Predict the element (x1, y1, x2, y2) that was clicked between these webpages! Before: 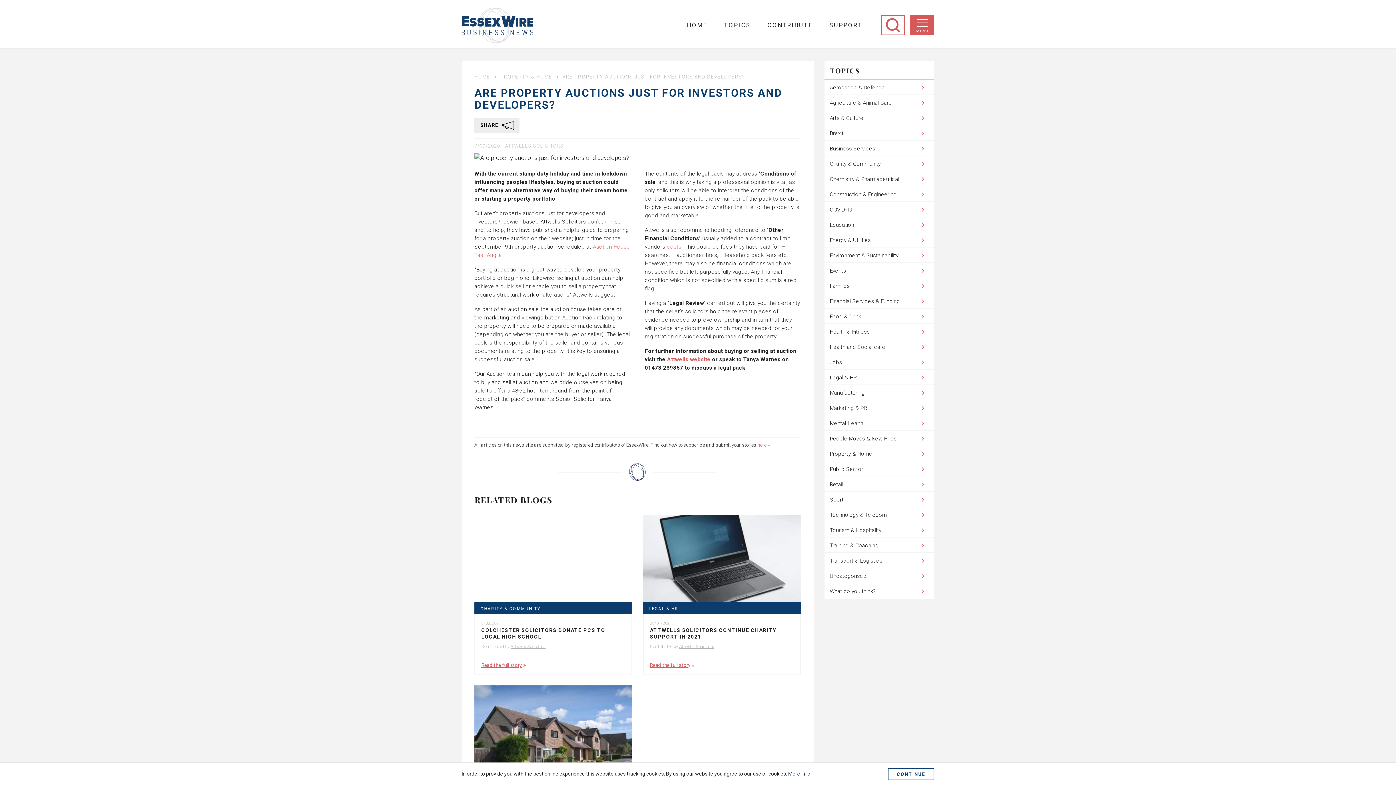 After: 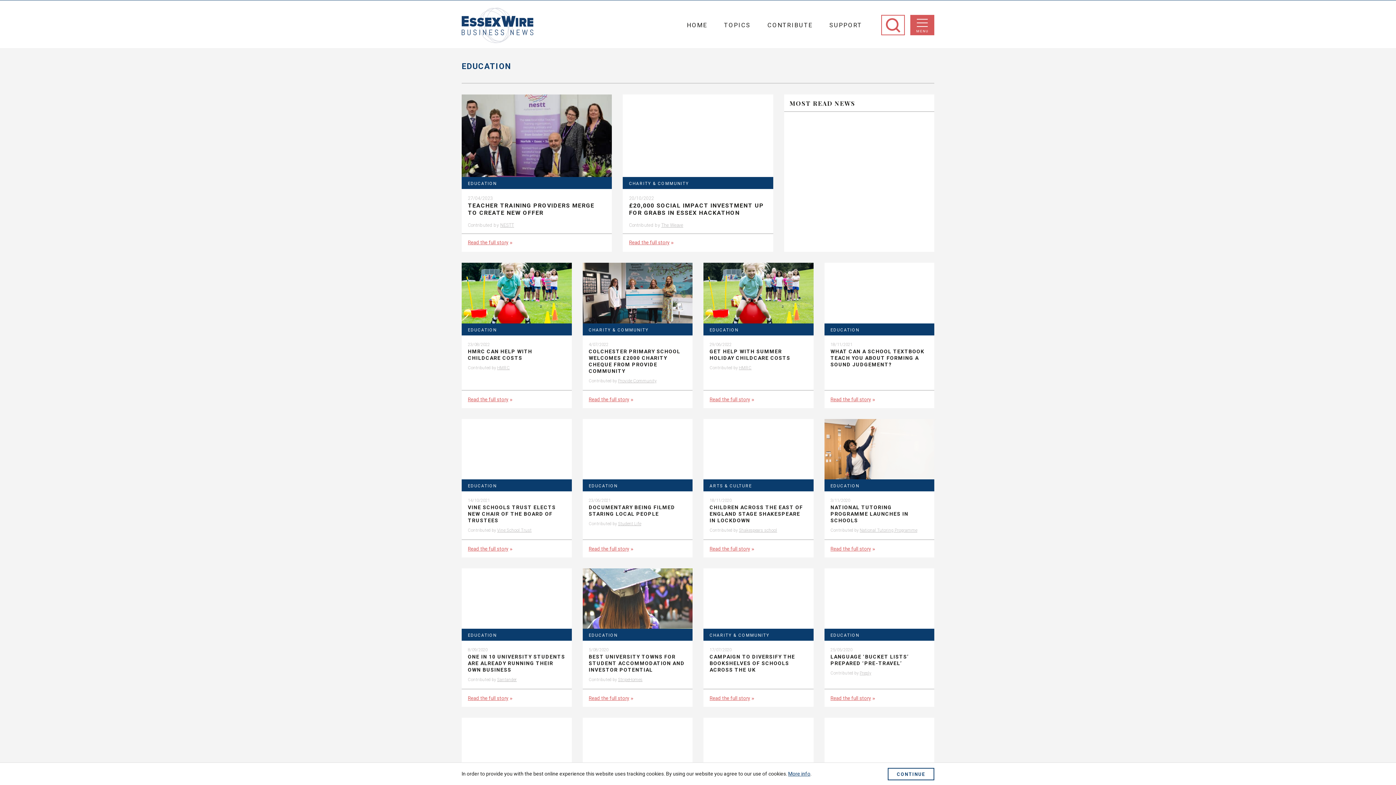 Action: bbox: (830, 217, 929, 232) label: Education